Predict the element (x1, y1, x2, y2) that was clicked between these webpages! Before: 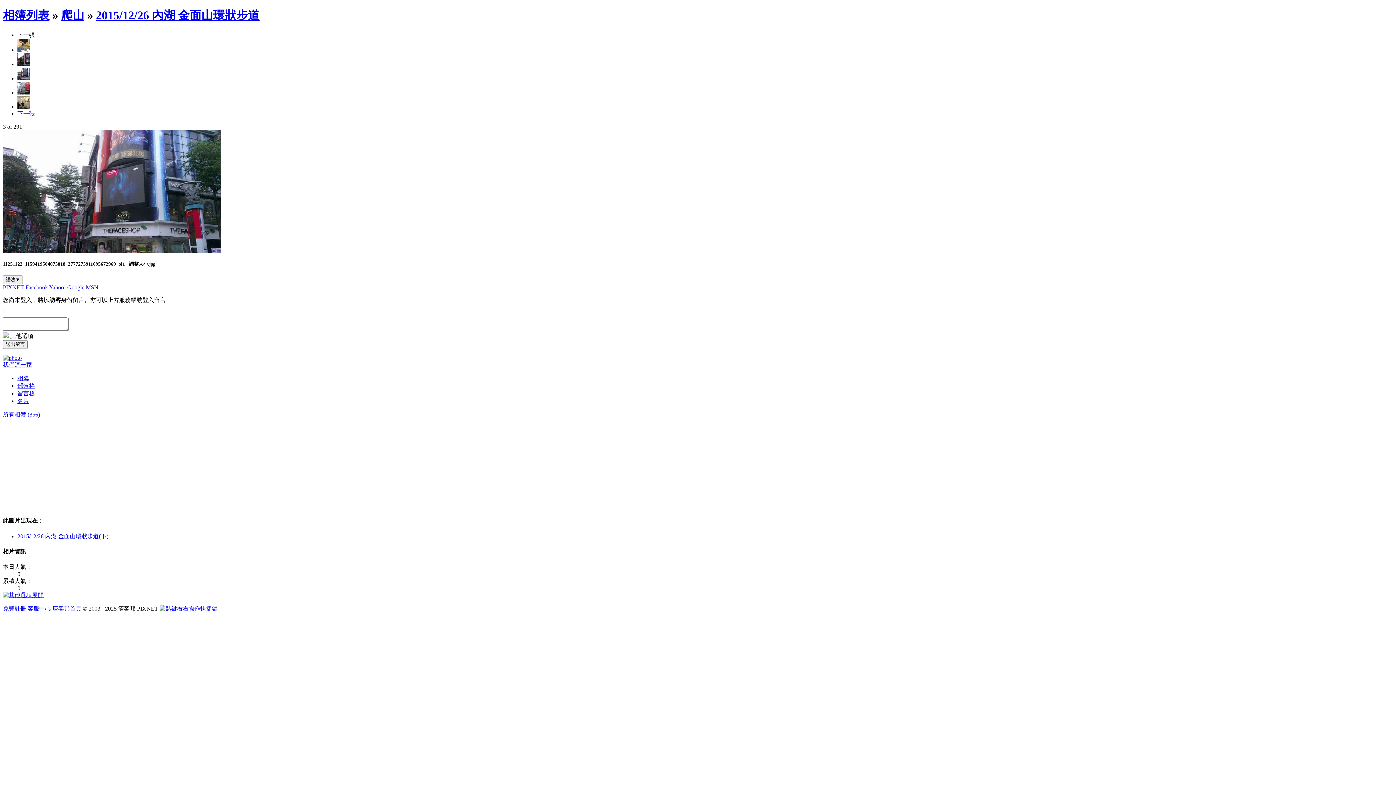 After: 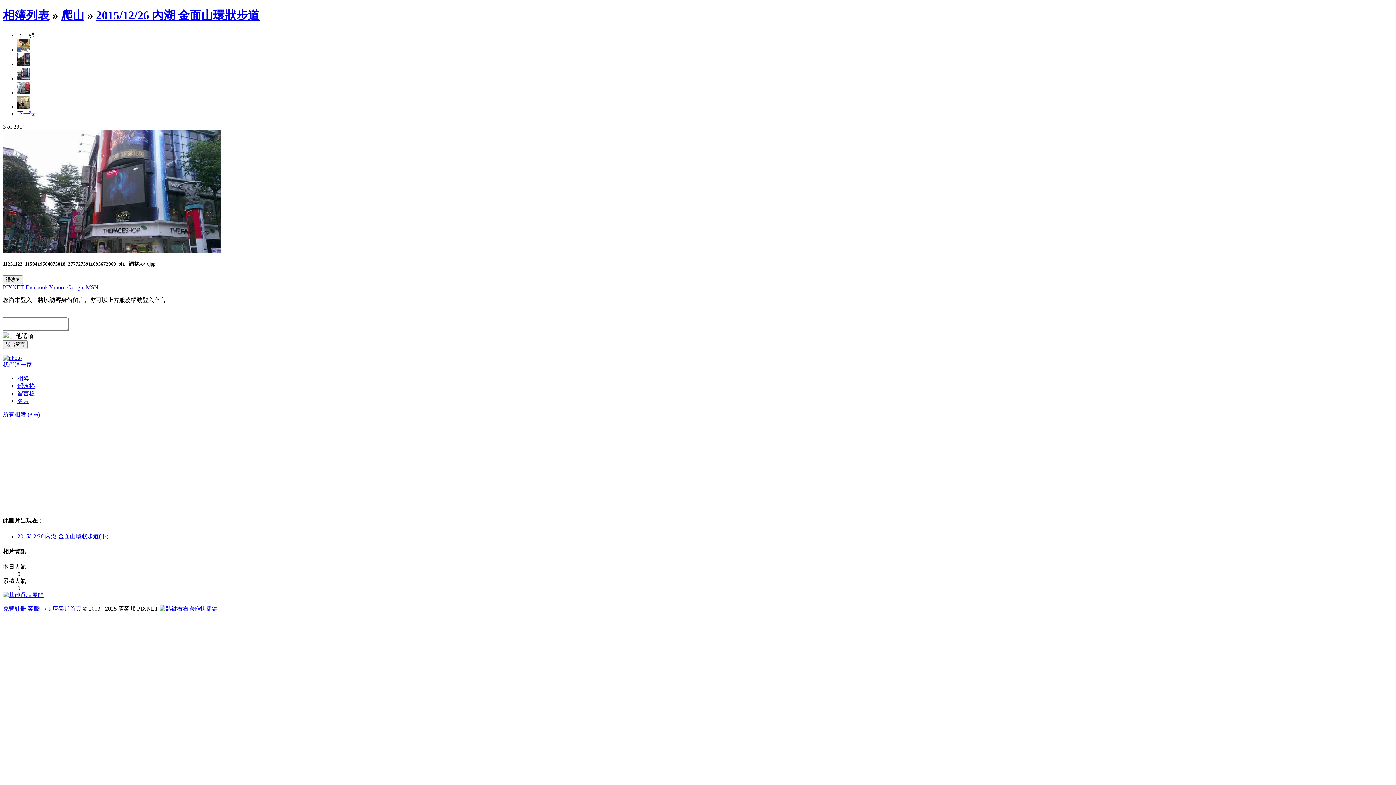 Action: label: Yahoo! bbox: (49, 284, 65, 290)